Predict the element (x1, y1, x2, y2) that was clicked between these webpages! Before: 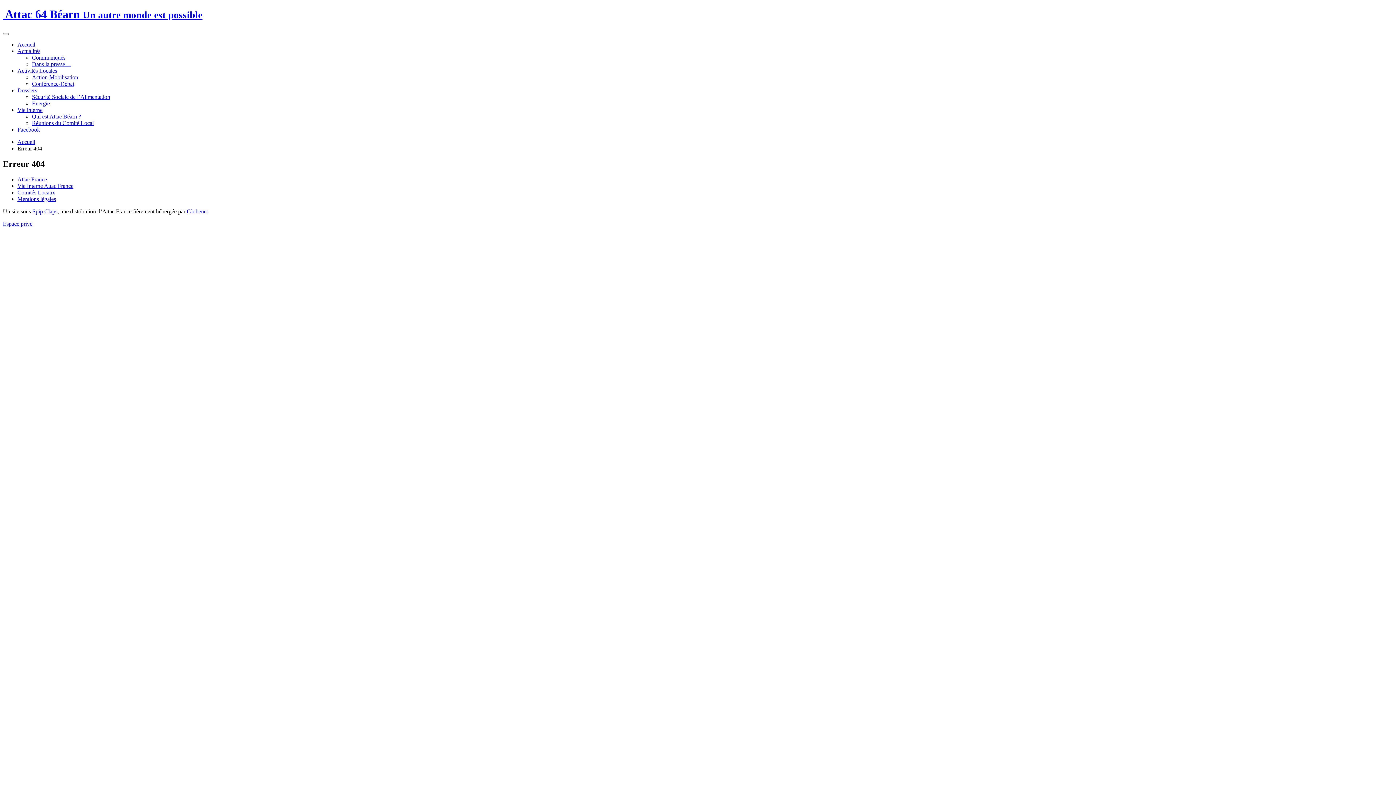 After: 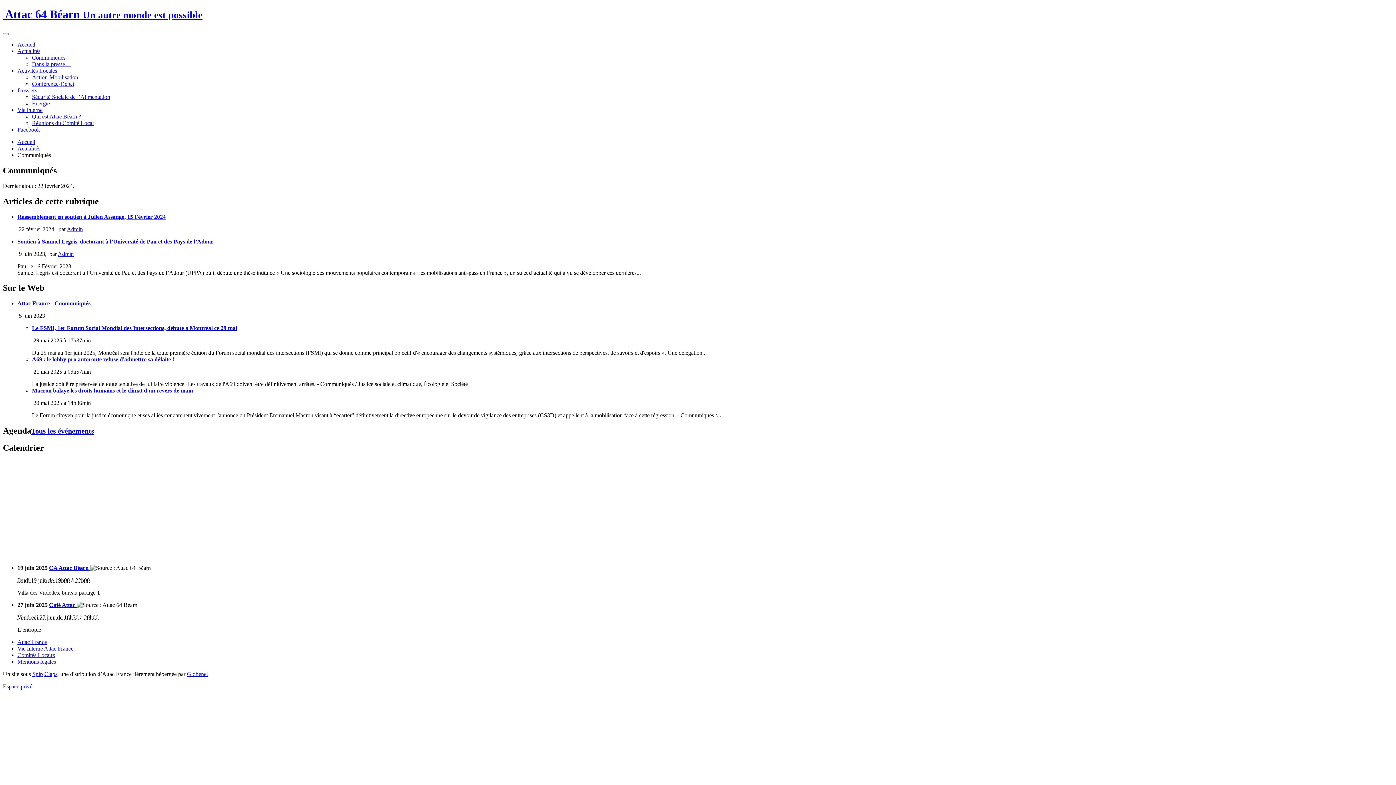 Action: bbox: (32, 54, 65, 60) label: Communiqués